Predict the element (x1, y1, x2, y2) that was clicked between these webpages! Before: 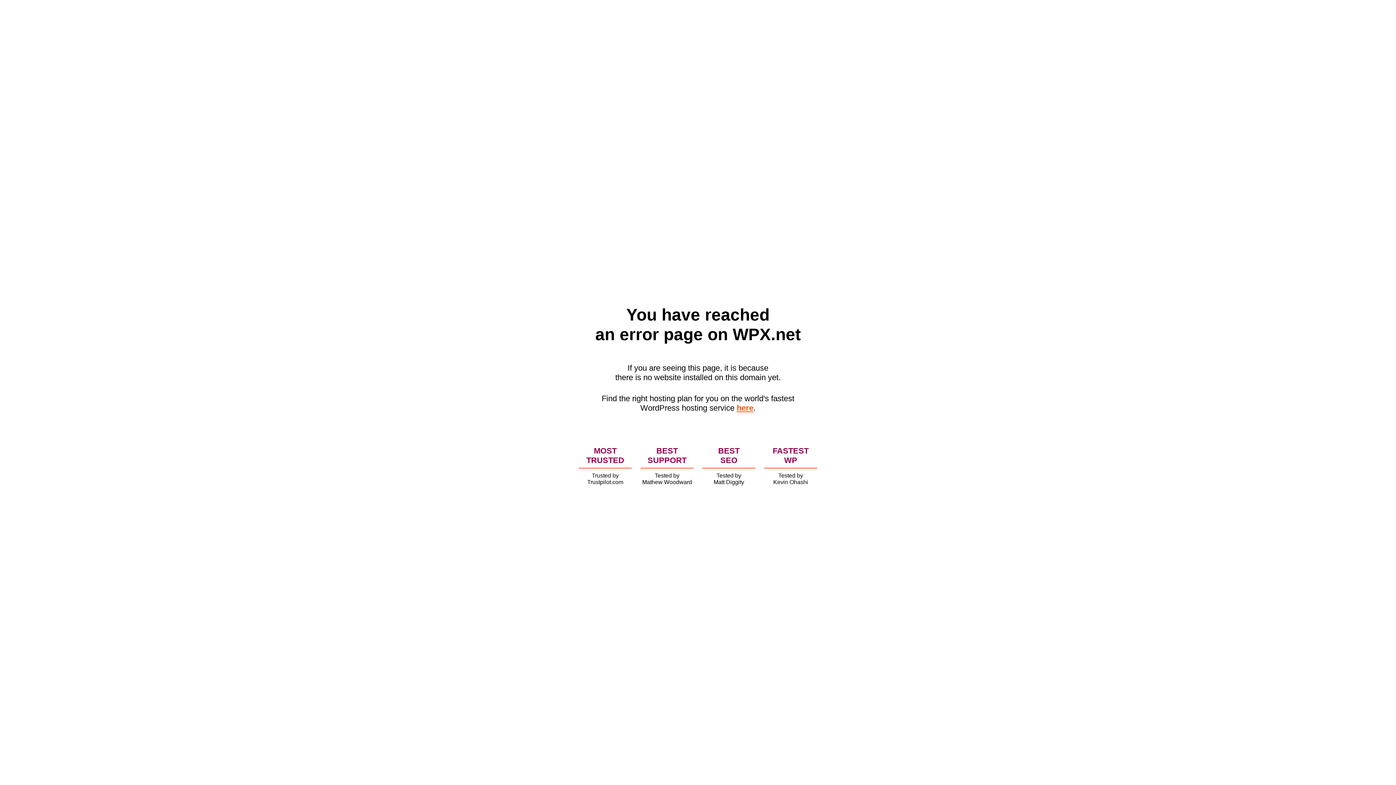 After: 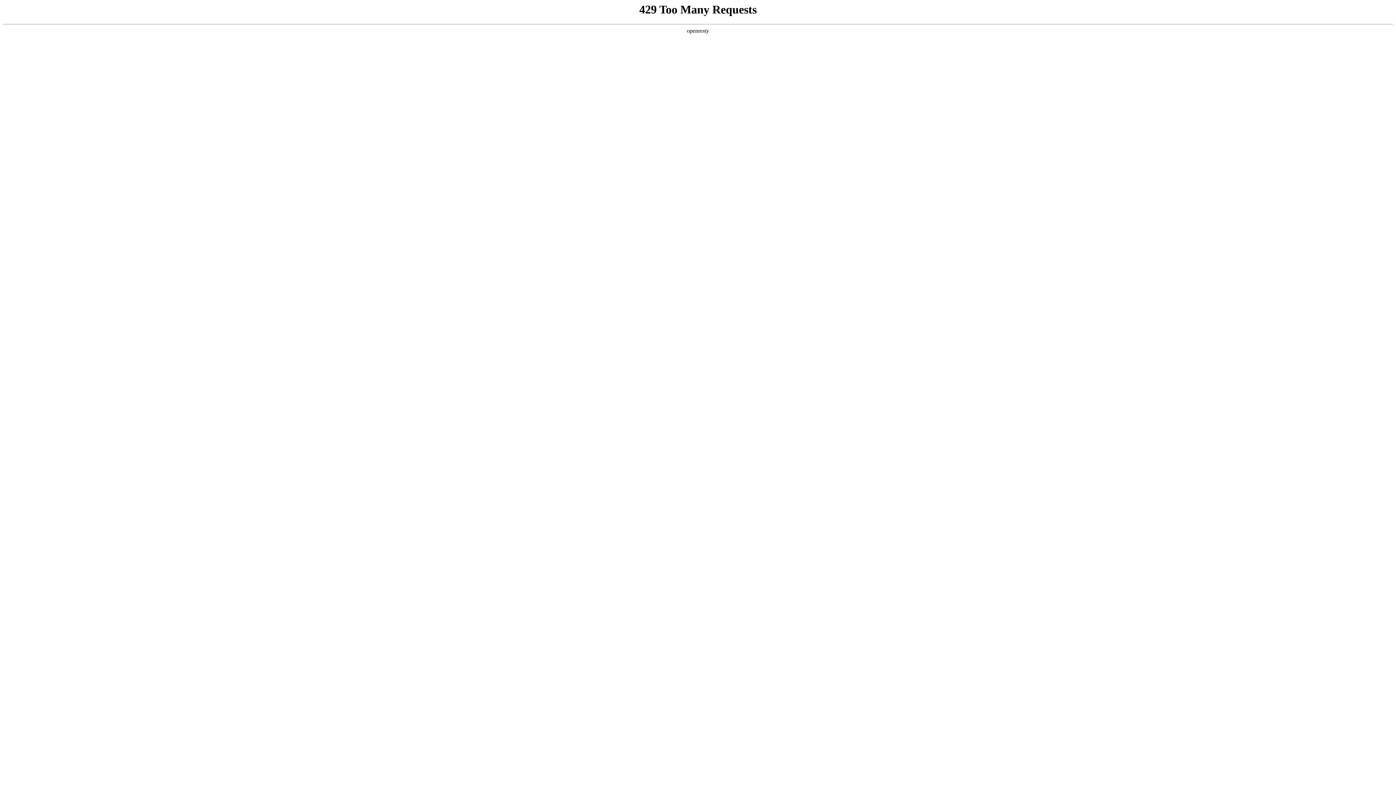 Action: bbox: (736, 403, 753, 412) label: here